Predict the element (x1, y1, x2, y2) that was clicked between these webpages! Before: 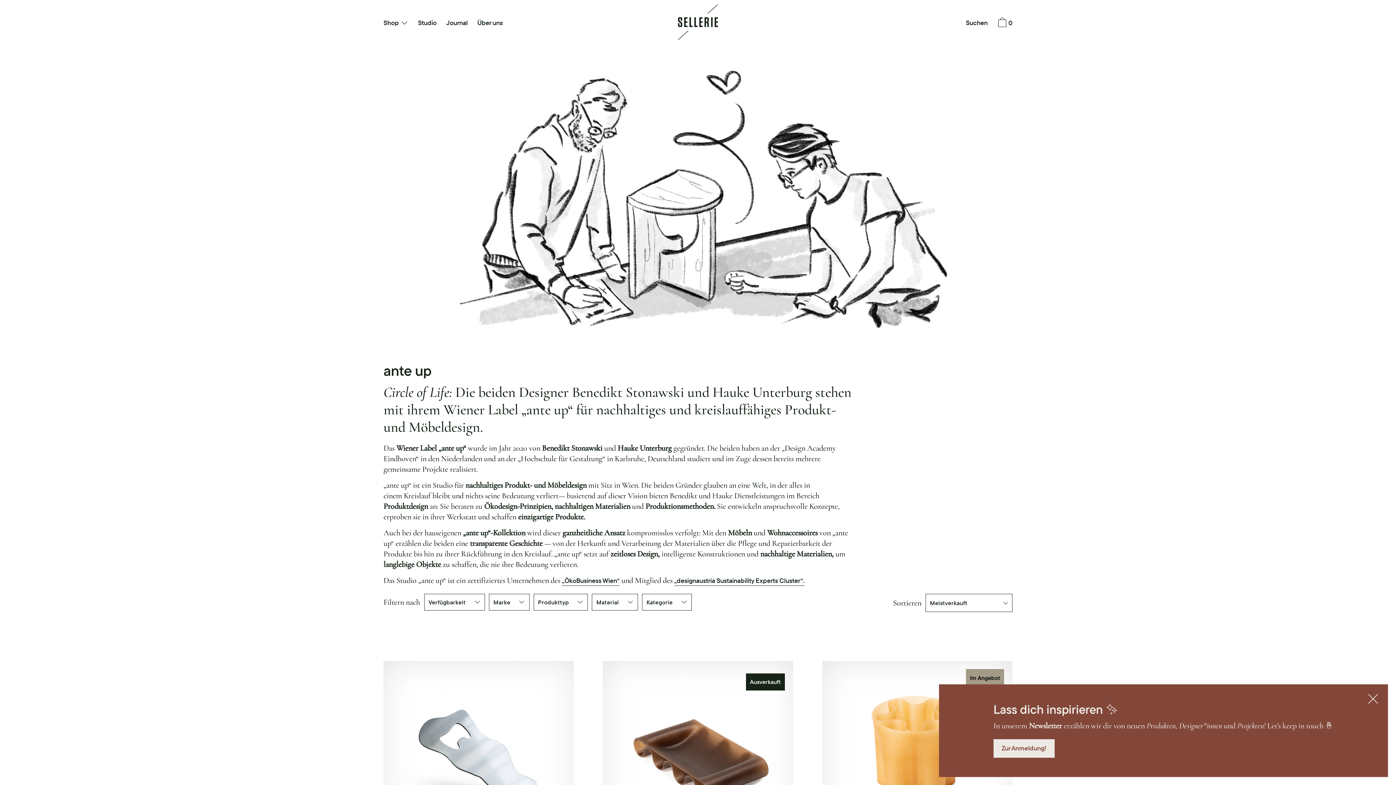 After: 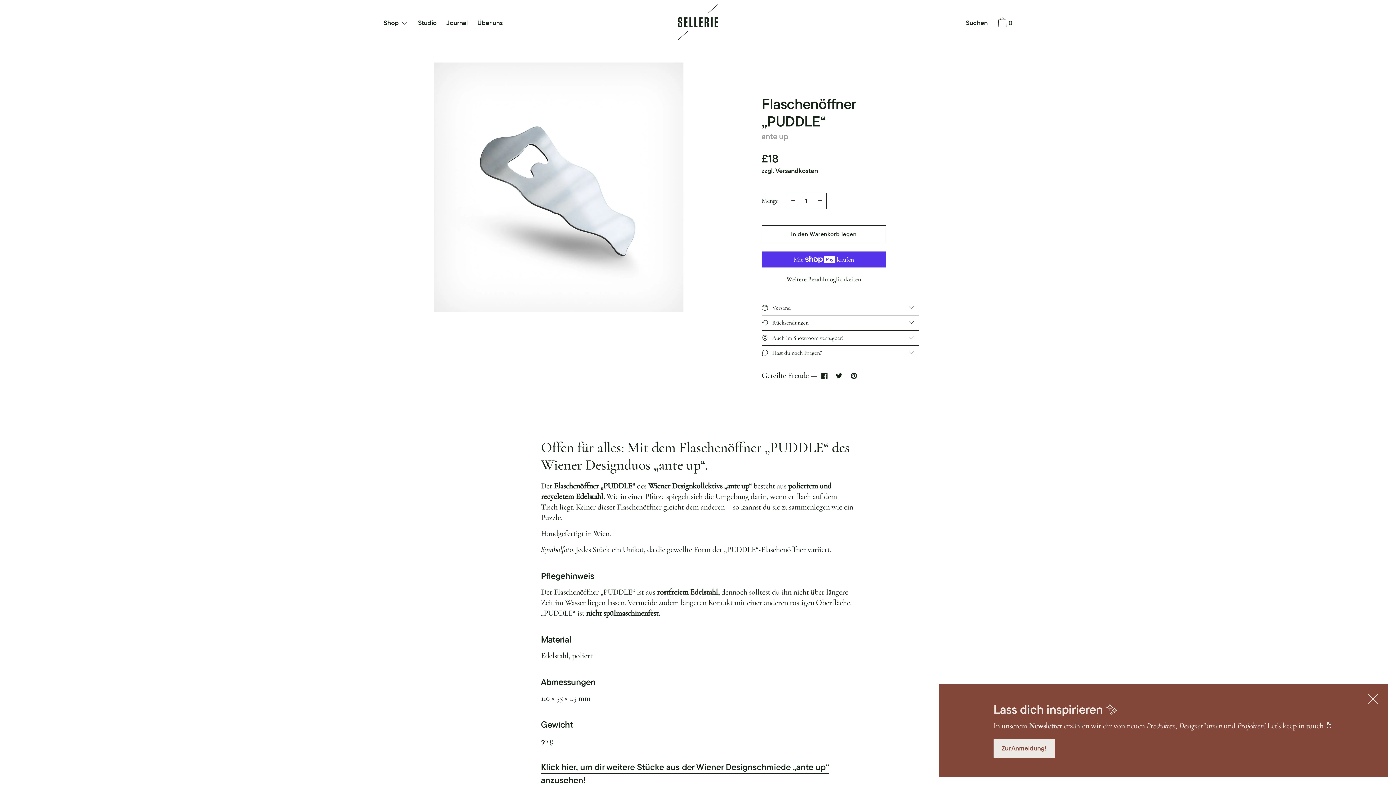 Action: label: Flaschenöffner „PUDDLE“ bbox: (383, 661, 573, 869)